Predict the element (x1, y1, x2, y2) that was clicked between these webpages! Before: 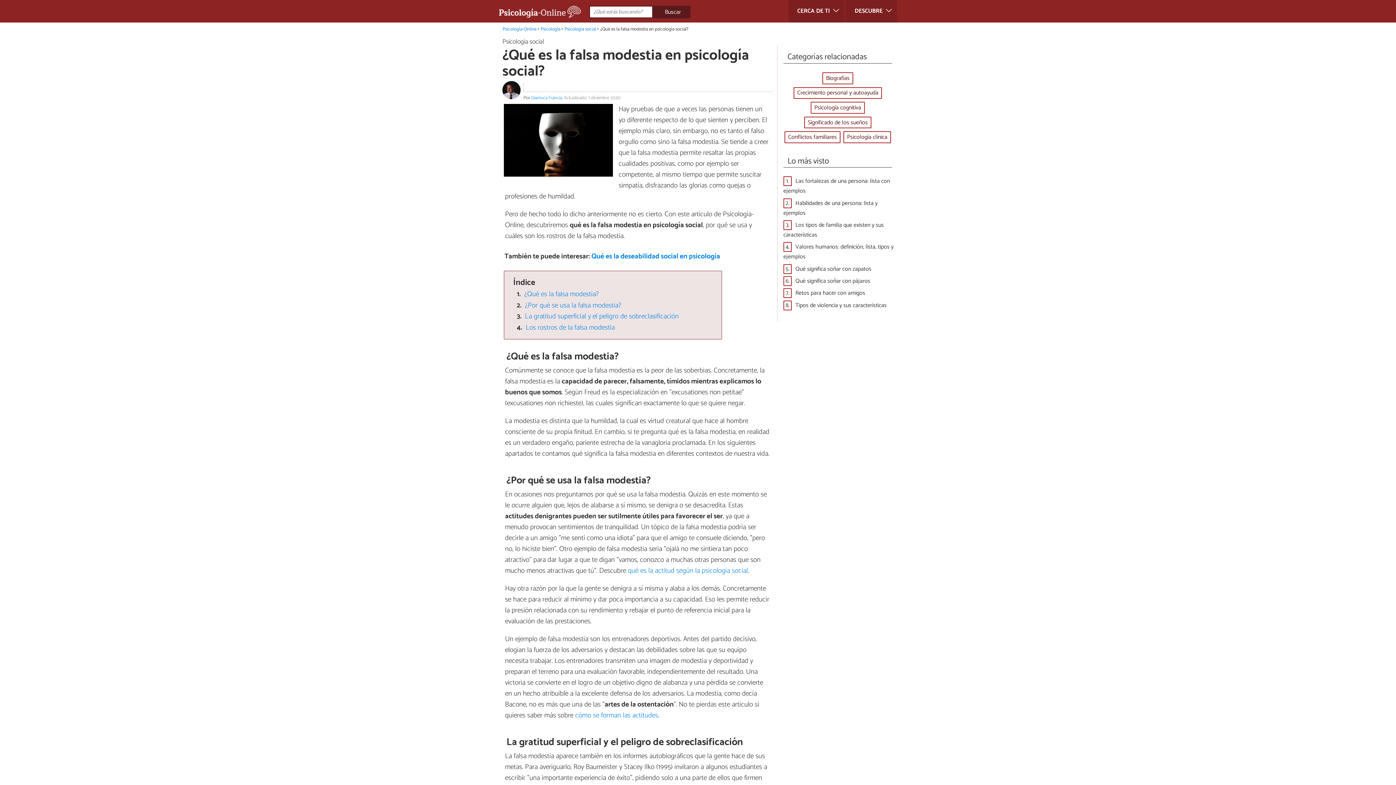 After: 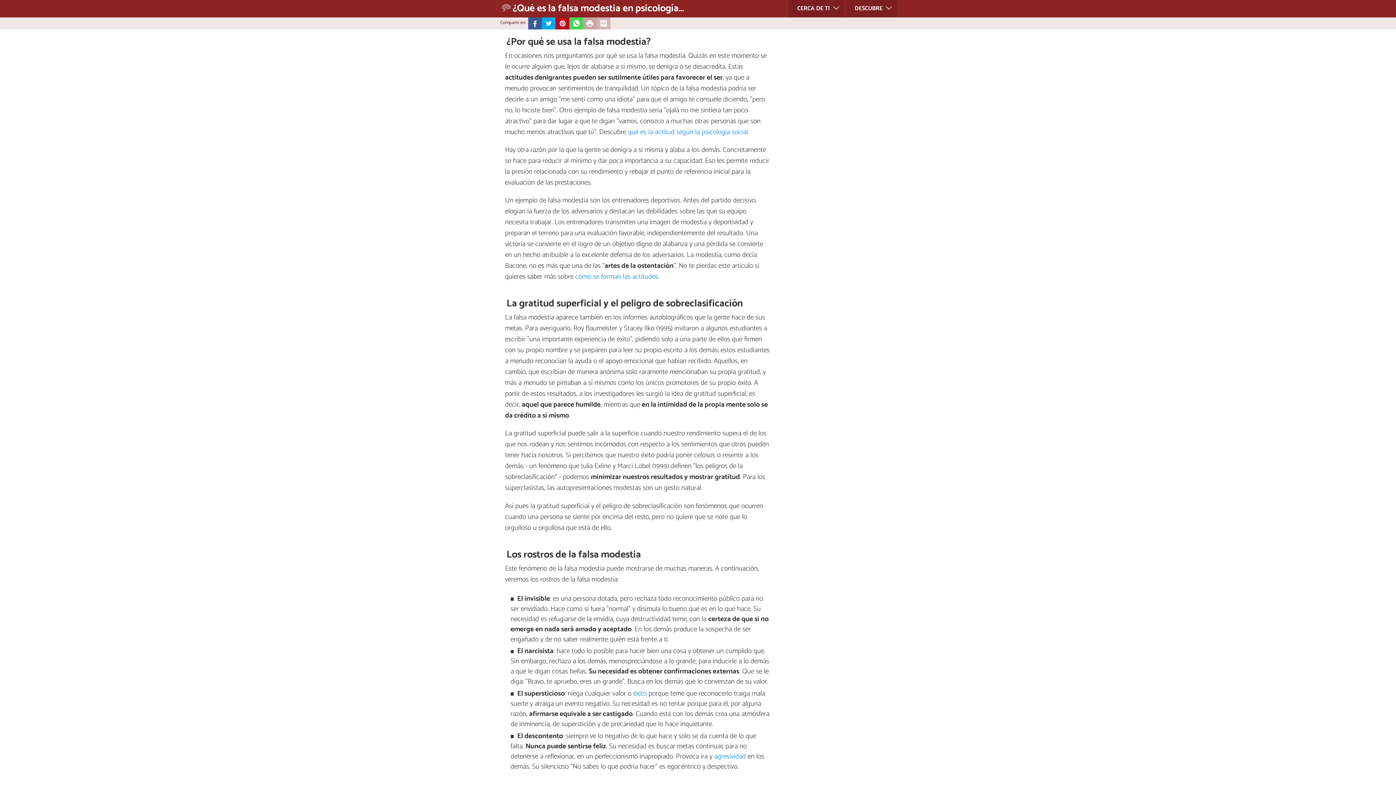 Action: bbox: (525, 305, 621, 316) label: ¿Por qué se usa la falsa modestia?